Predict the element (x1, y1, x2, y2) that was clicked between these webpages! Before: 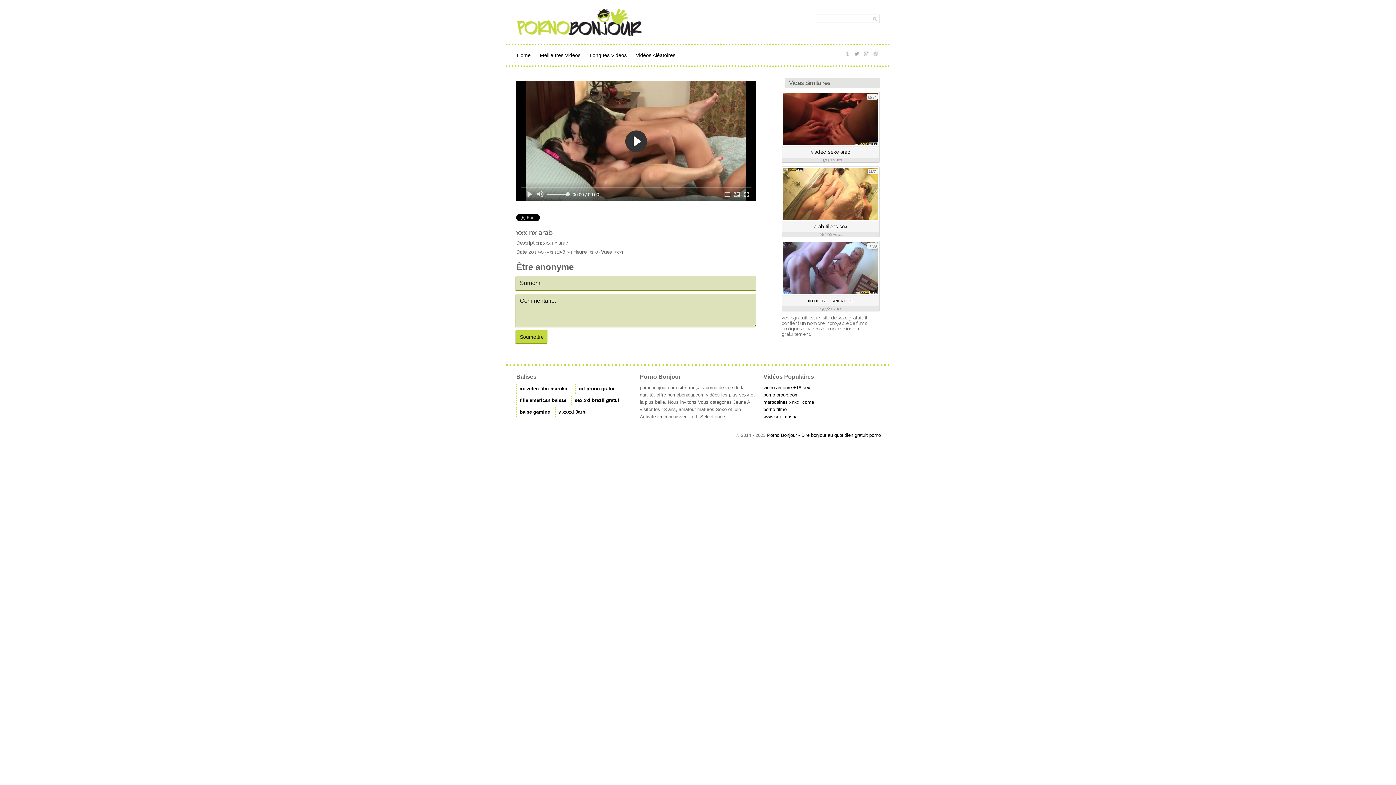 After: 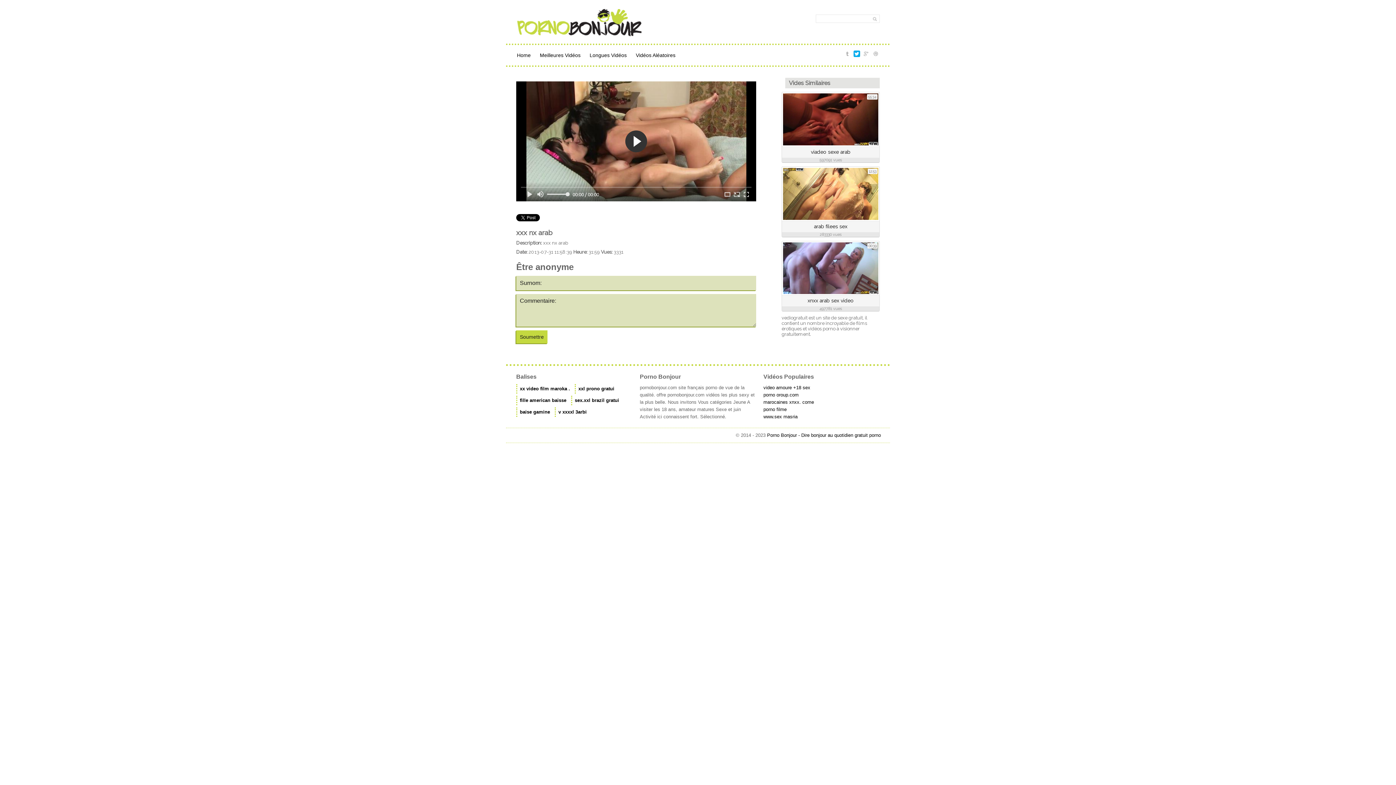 Action: label: Twitter bbox: (853, 50, 860, 57)